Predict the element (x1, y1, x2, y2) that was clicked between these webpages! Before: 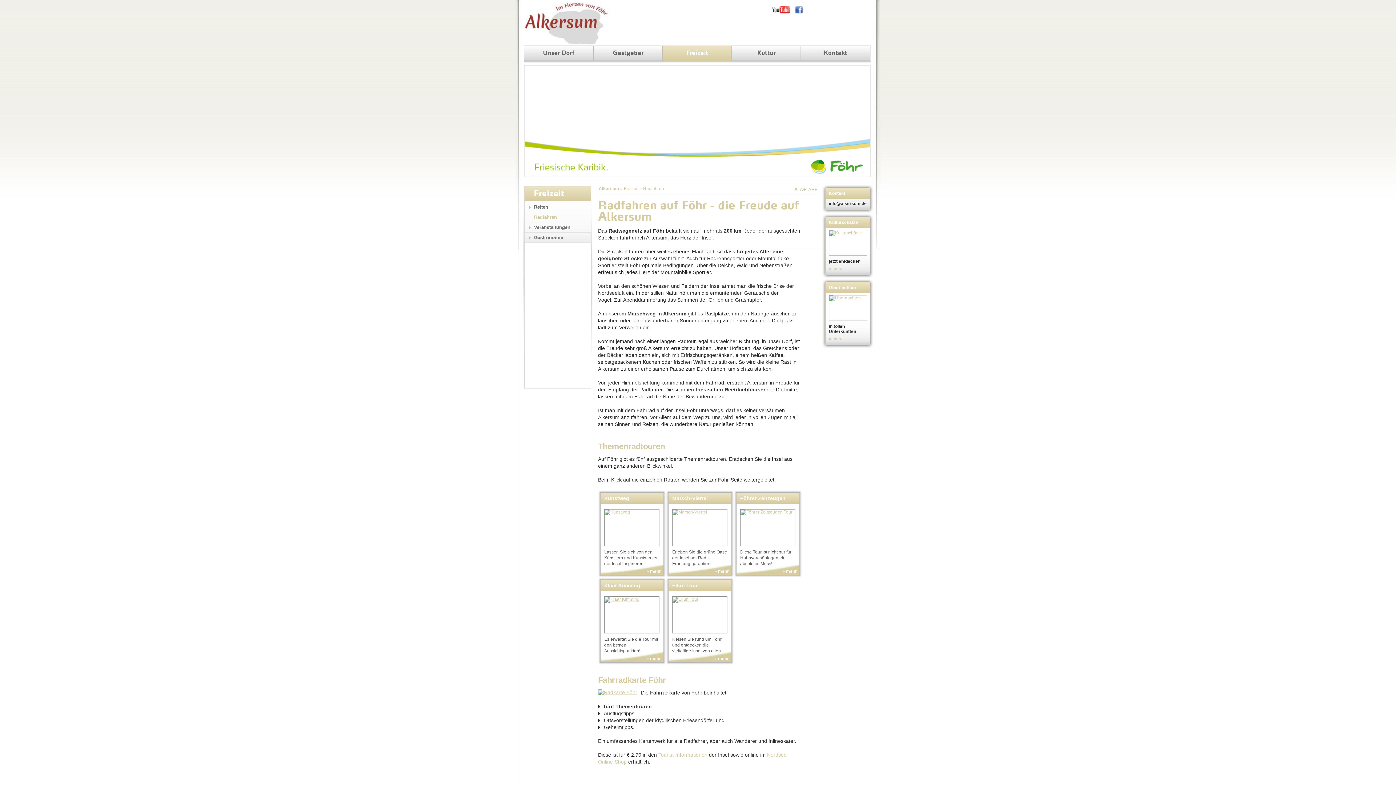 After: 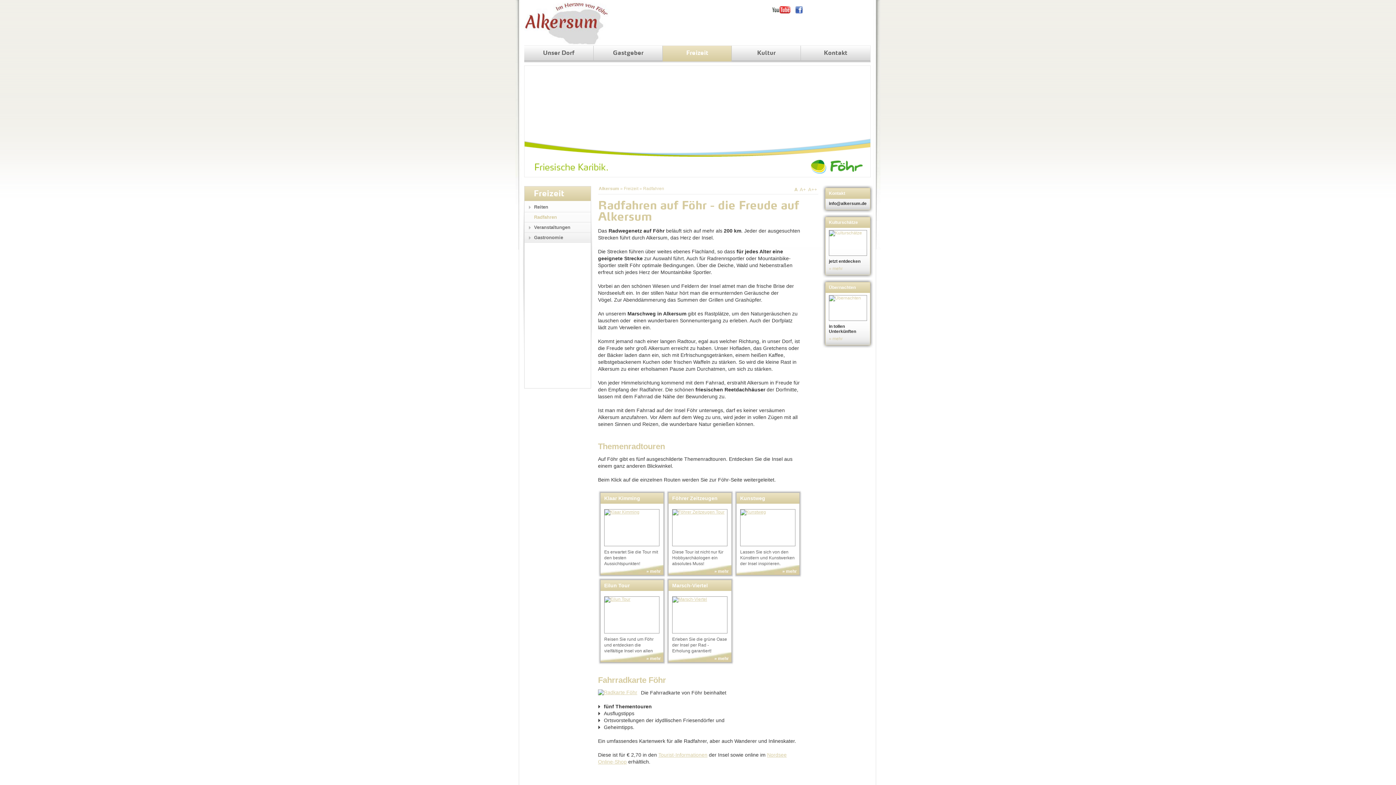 Action: label: Radfahren bbox: (524, 212, 590, 222)